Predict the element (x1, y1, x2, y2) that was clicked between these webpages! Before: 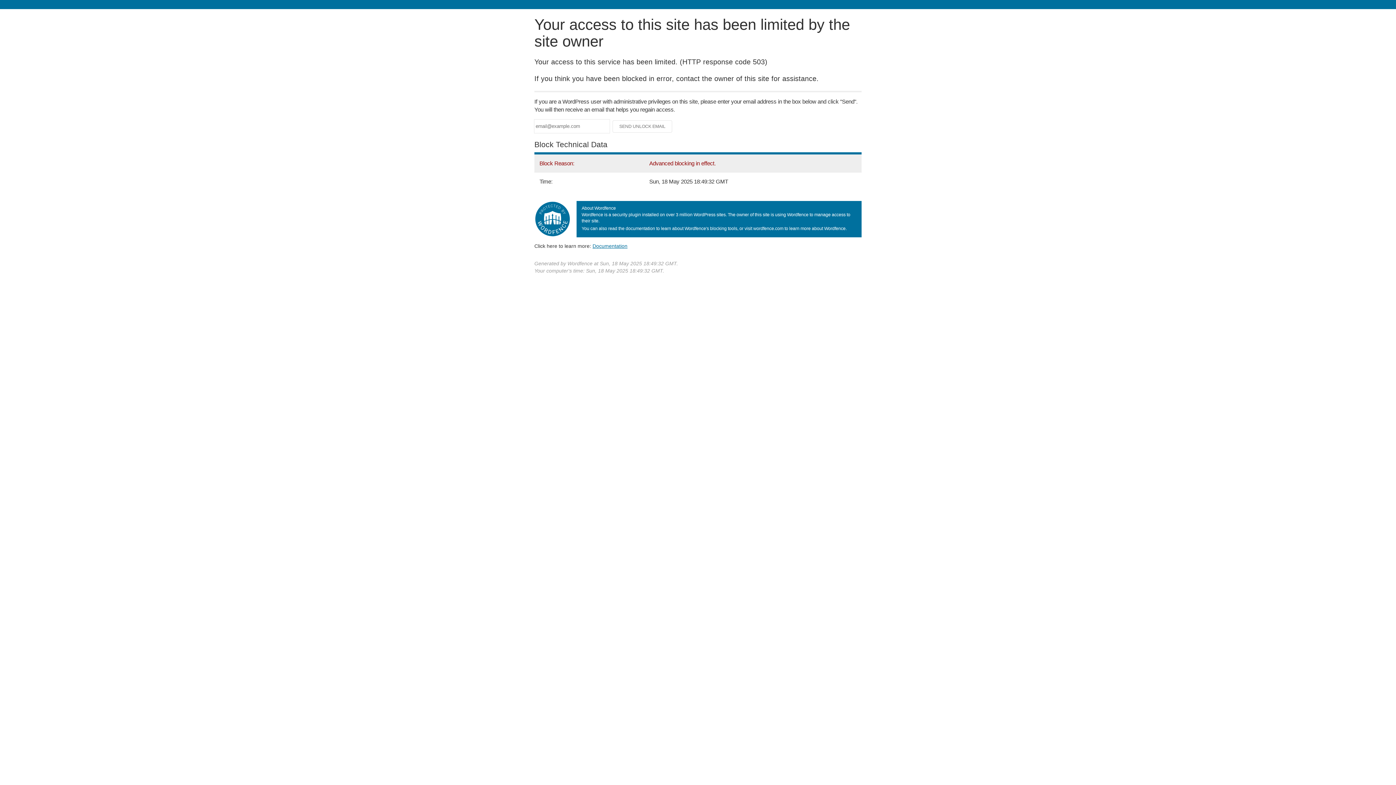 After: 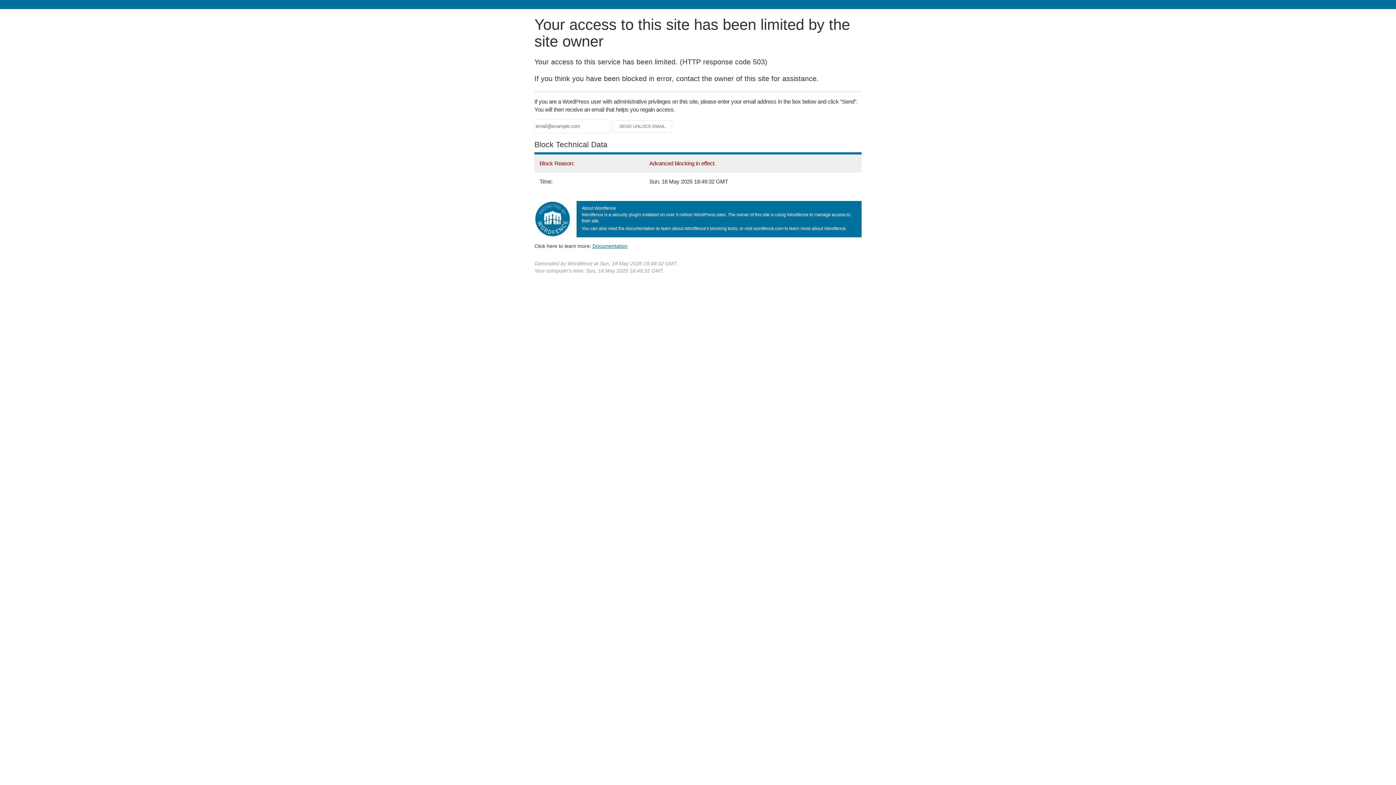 Action: label: Documentation bbox: (592, 243, 627, 248)